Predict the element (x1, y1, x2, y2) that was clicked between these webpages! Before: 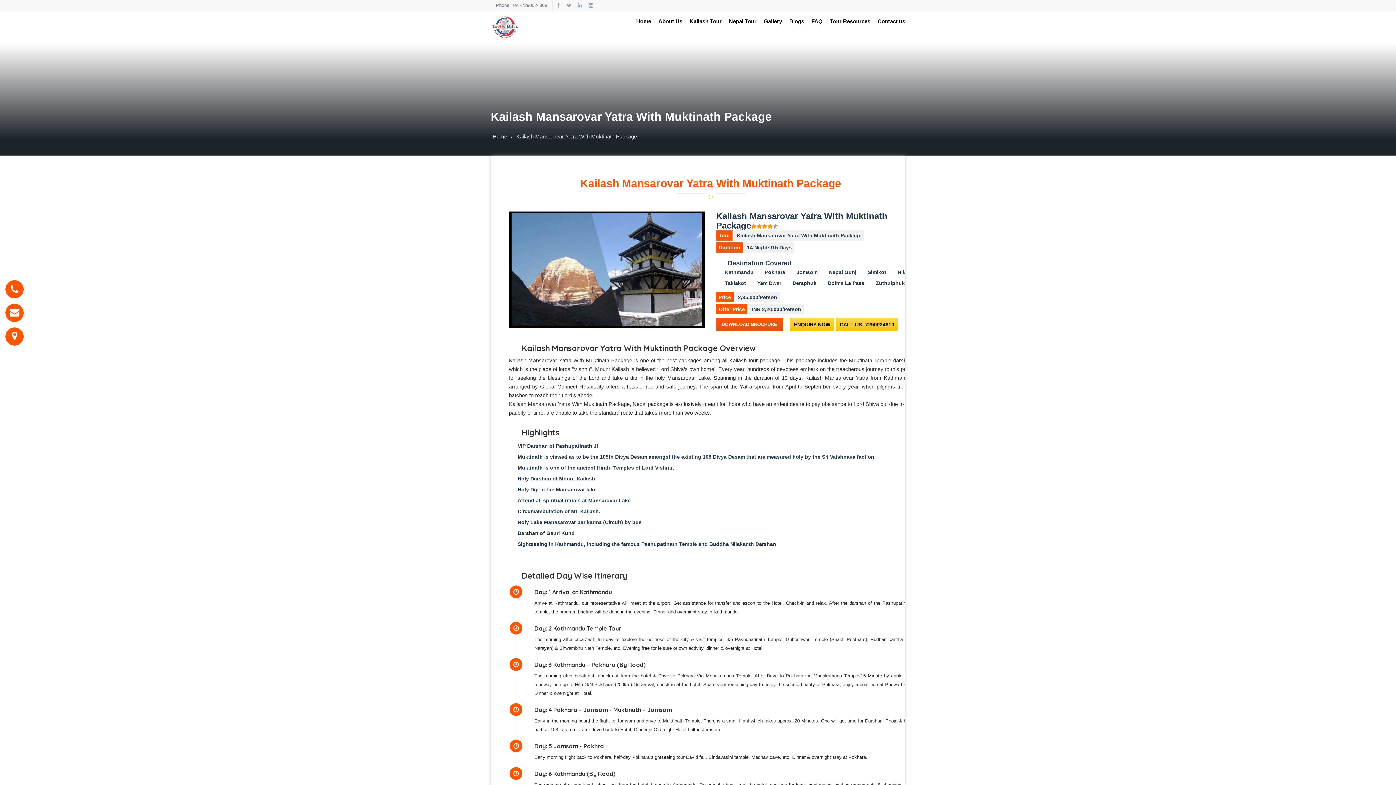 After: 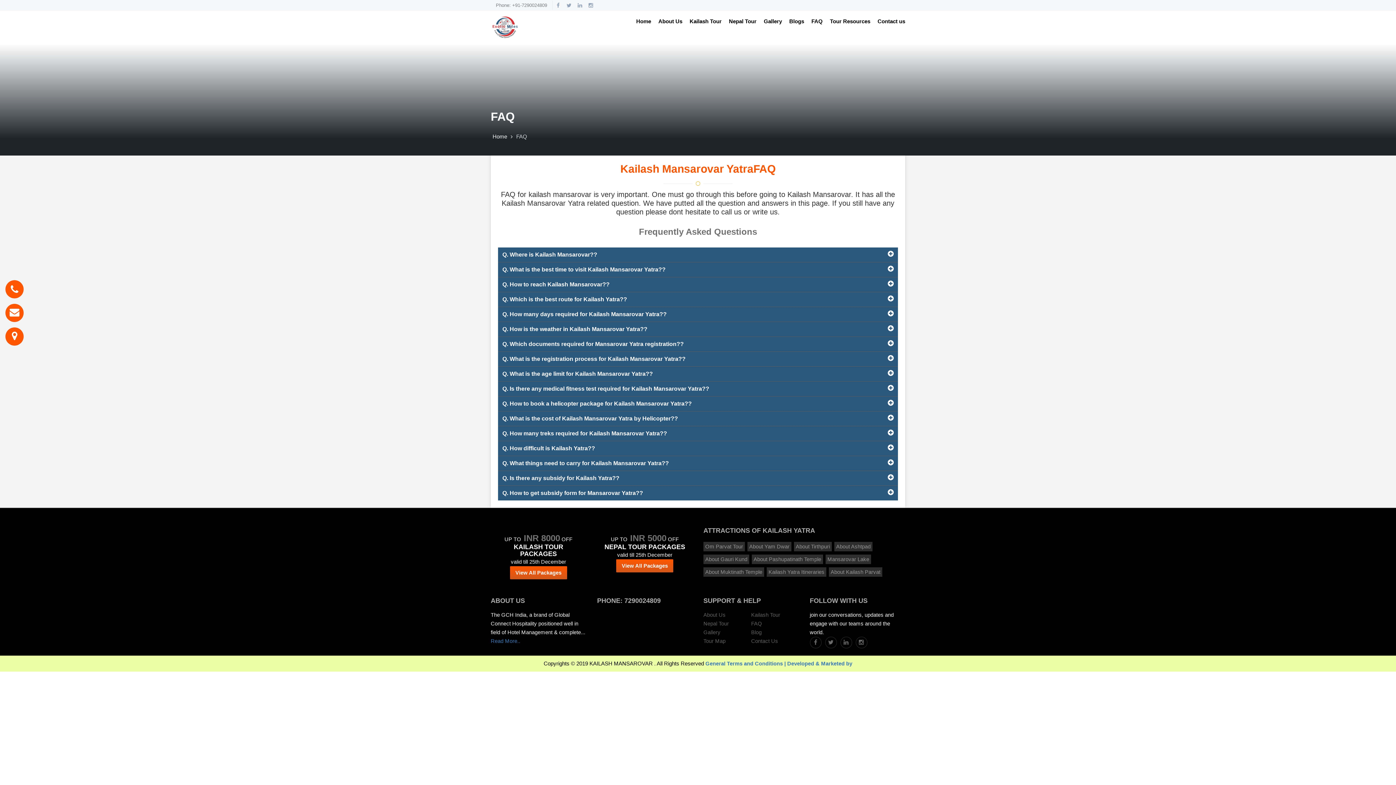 Action: bbox: (808, 10, 826, 31) label: FAQ